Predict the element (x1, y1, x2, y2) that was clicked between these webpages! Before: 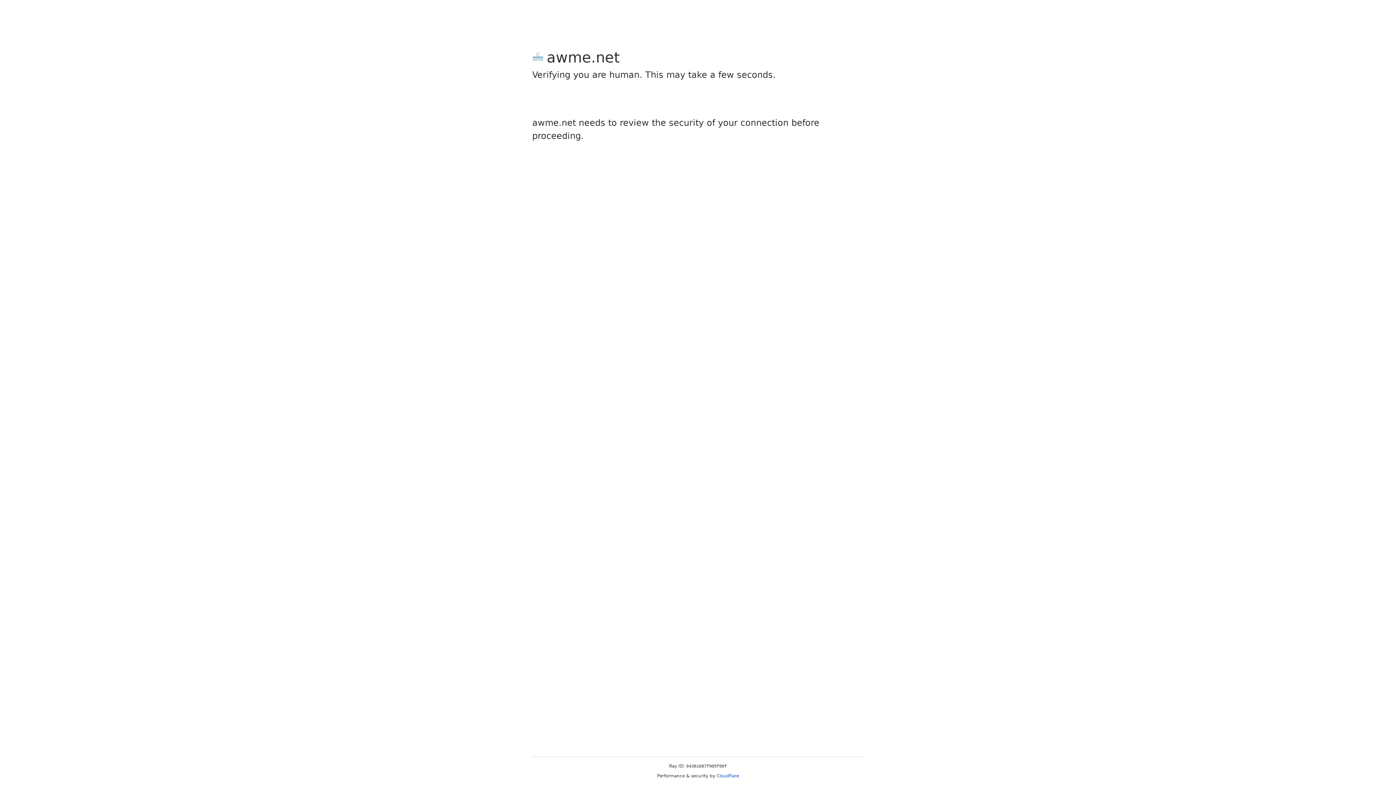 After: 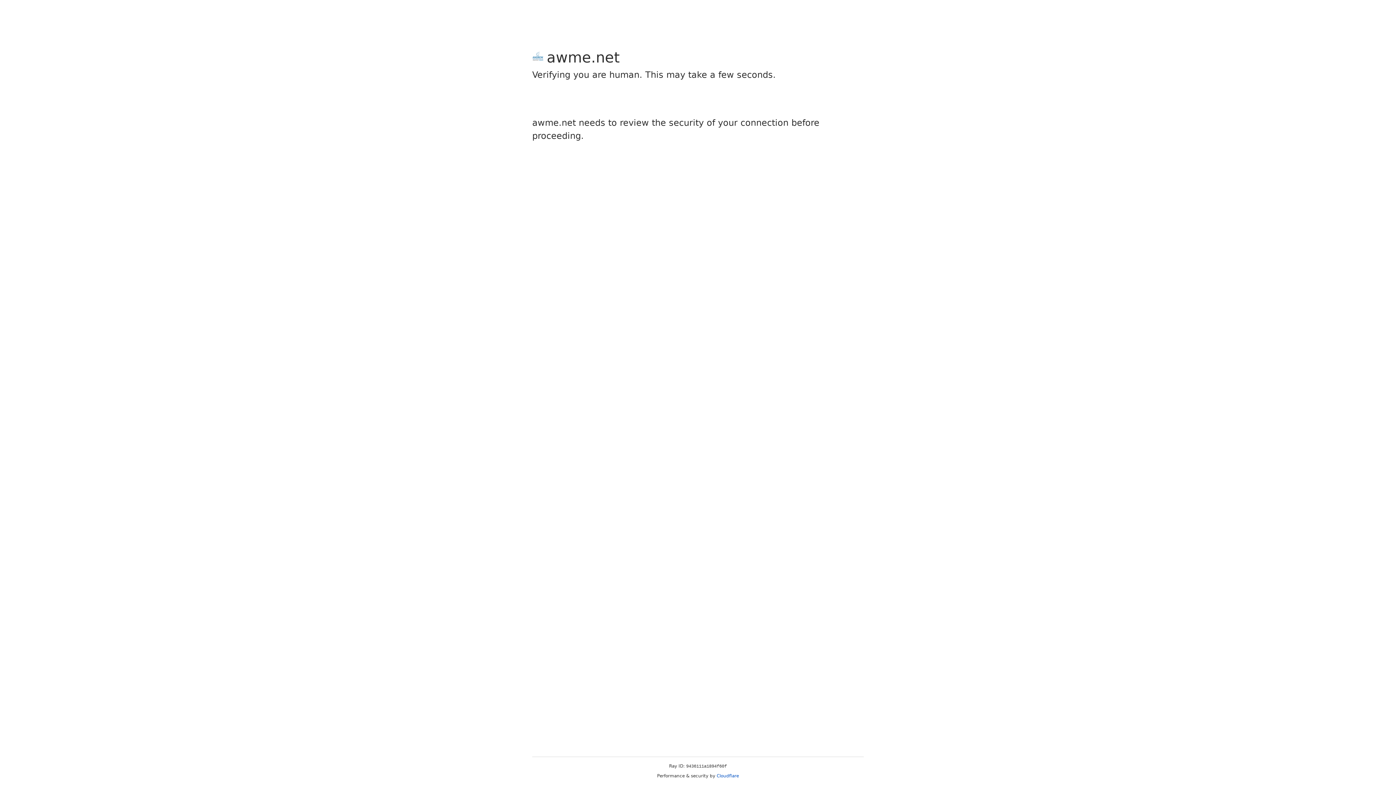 Action: label: Cloudflare bbox: (716, 773, 739, 778)